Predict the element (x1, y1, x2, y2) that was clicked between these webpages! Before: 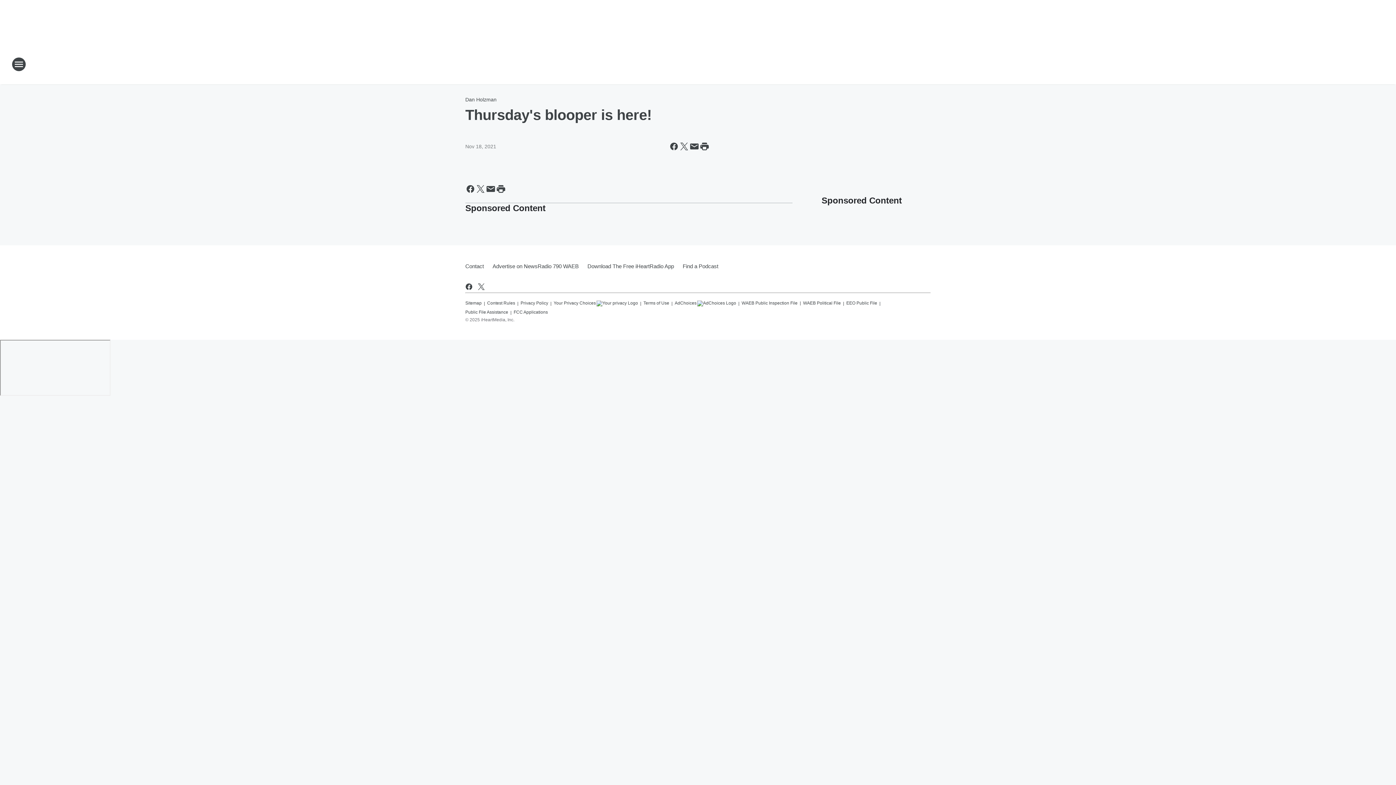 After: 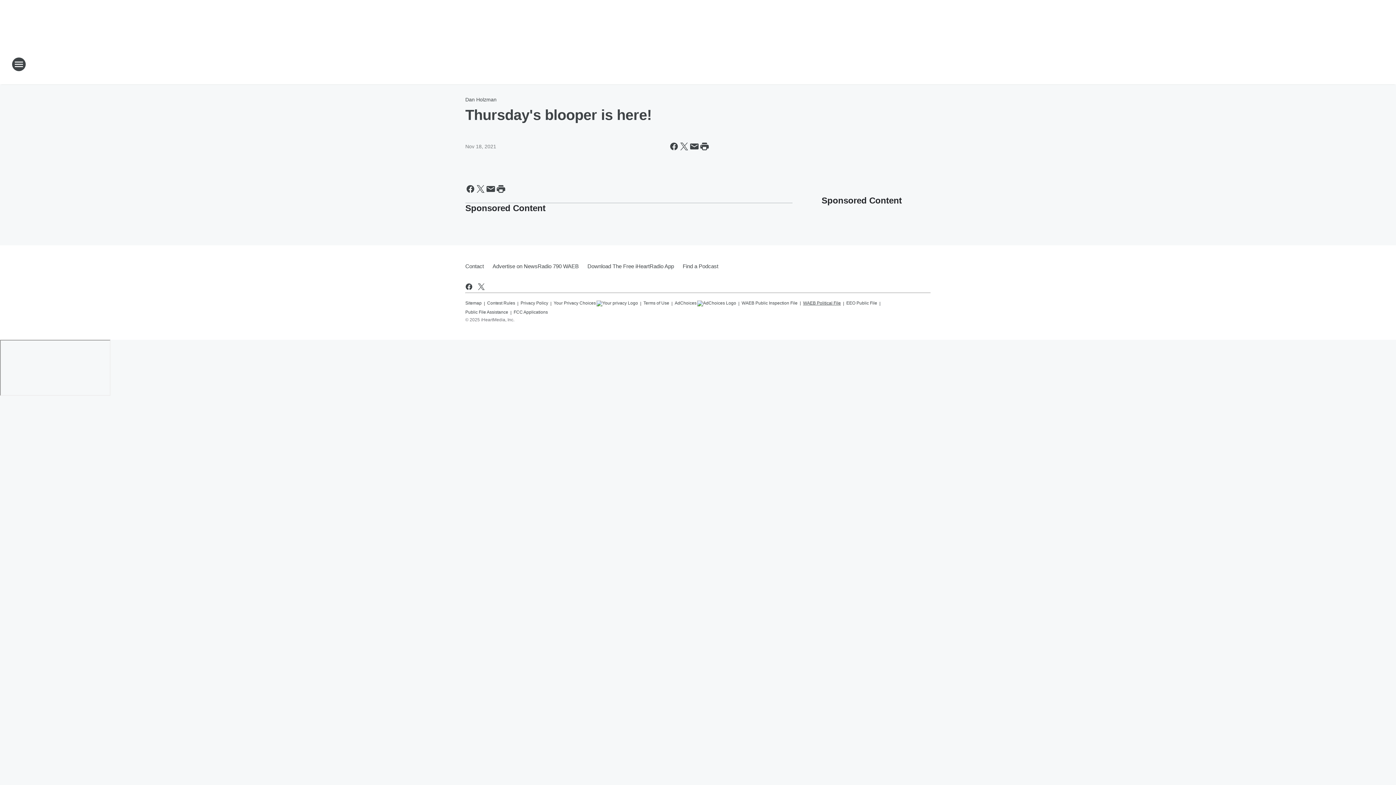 Action: bbox: (803, 297, 841, 306) label: WAEB Political File